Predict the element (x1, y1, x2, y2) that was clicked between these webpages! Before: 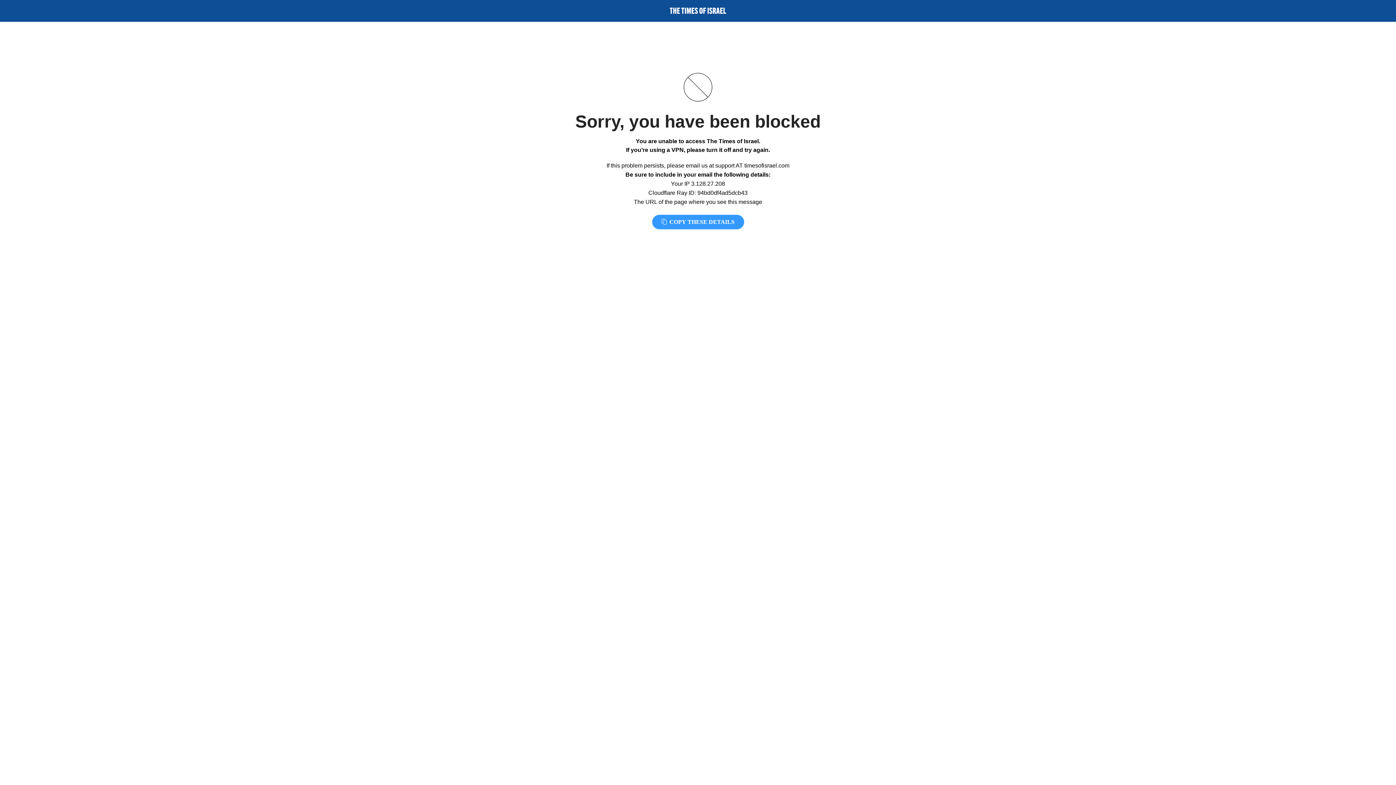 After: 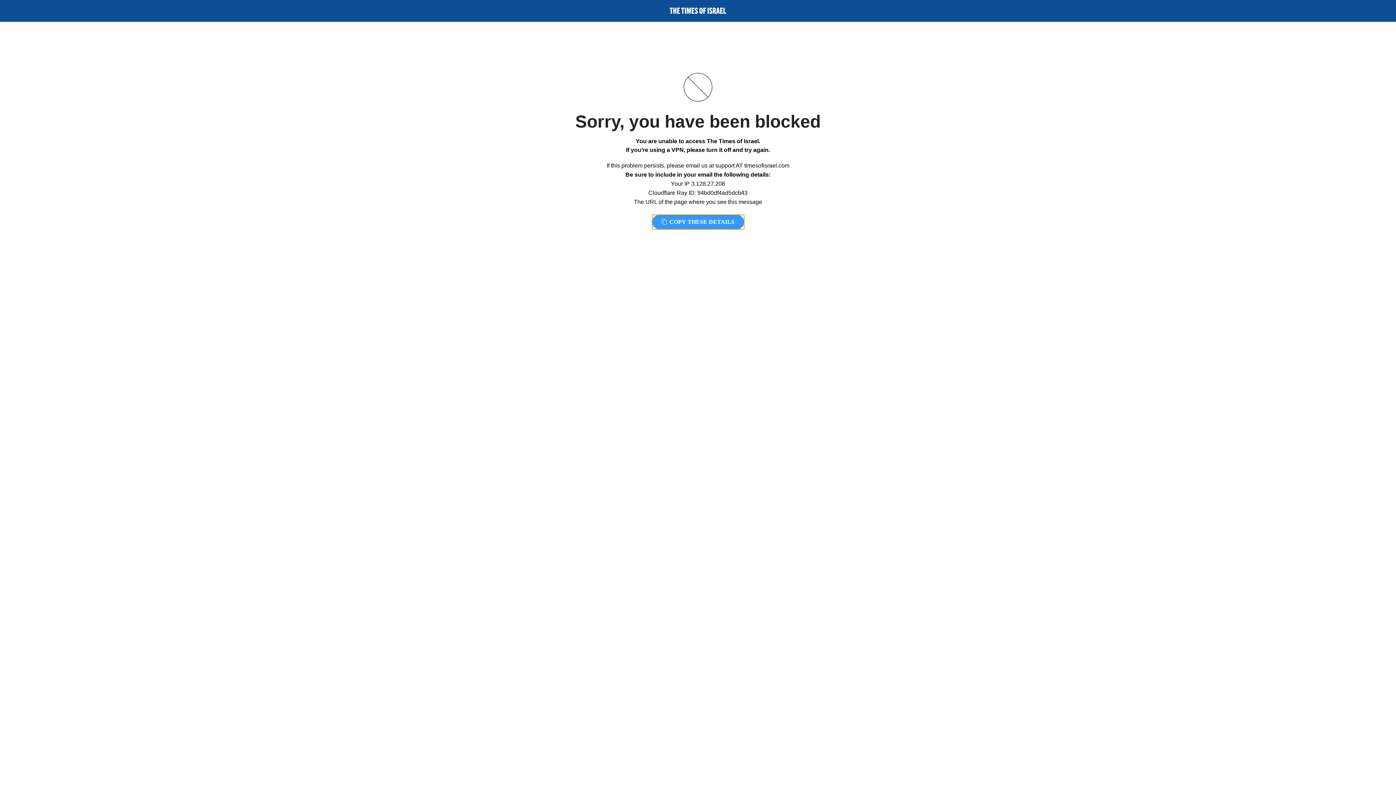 Action: bbox: (652, 214, 744, 229) label:  COPY THESE DETAILS